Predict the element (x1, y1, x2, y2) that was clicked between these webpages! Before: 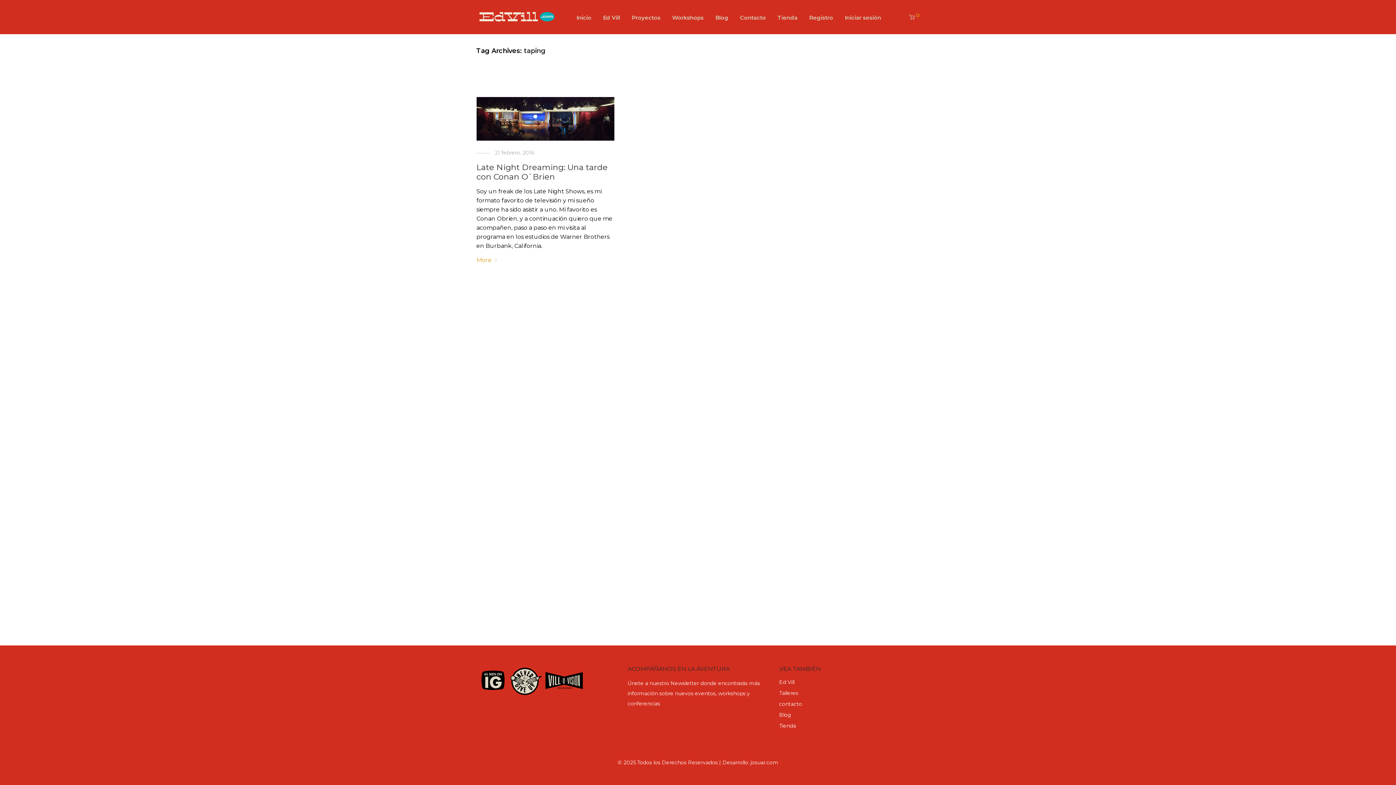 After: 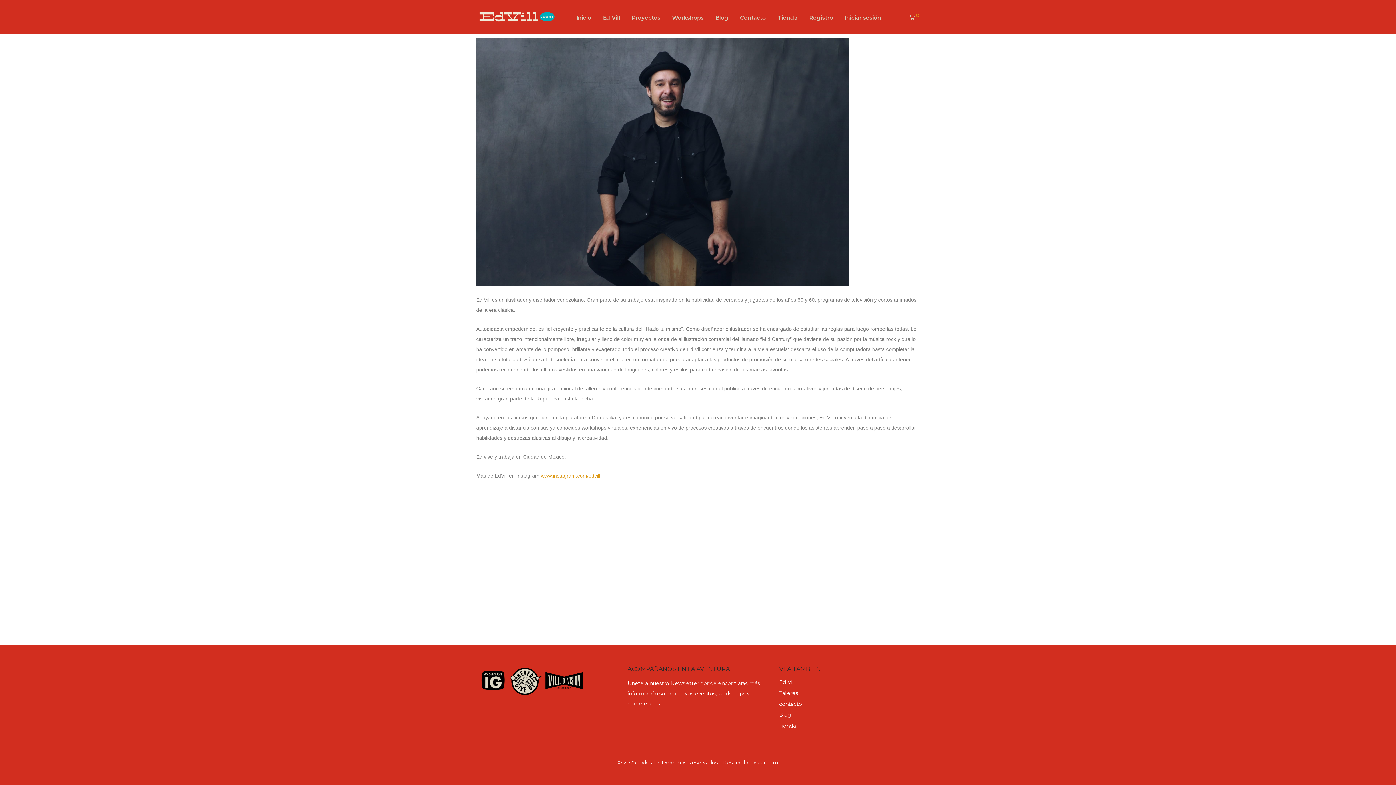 Action: label: Ed Vill bbox: (779, 679, 794, 685)